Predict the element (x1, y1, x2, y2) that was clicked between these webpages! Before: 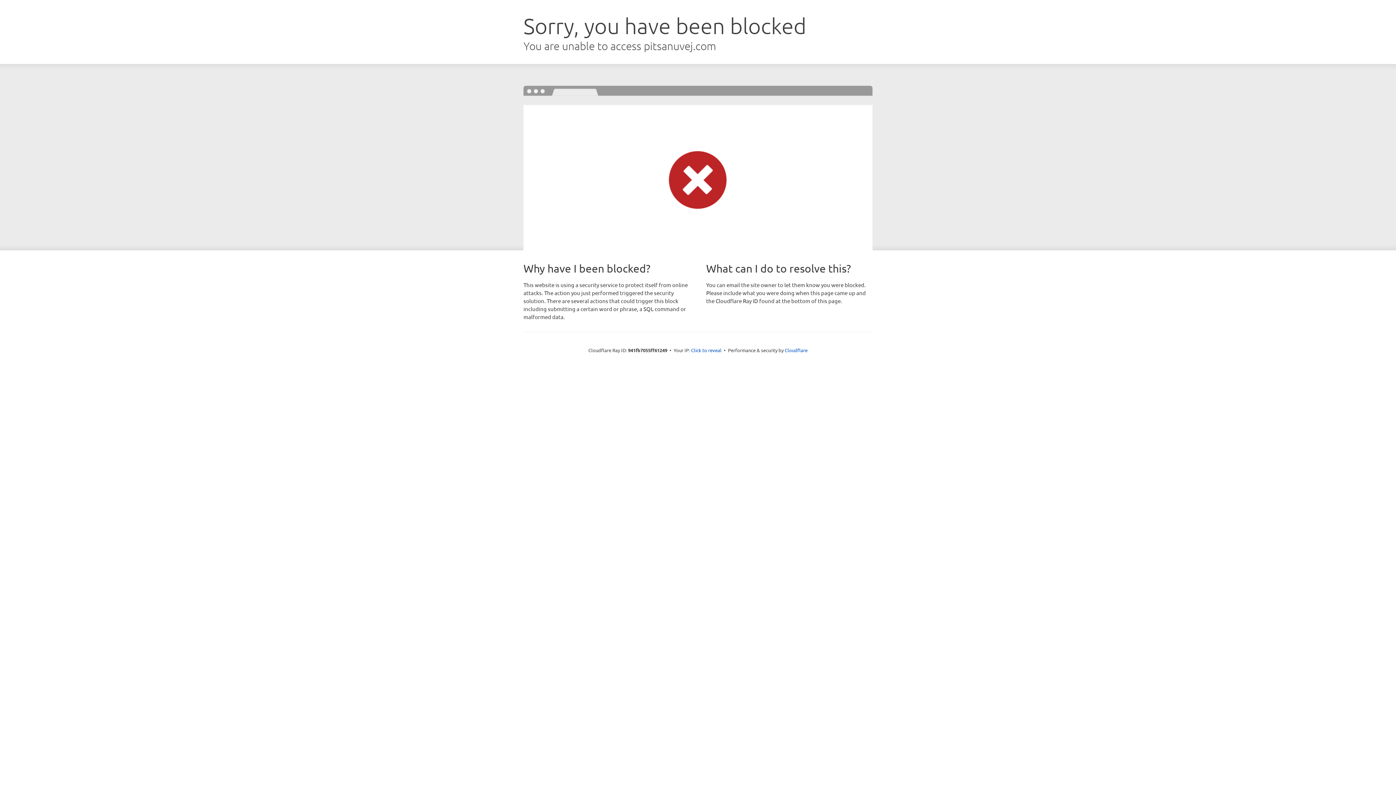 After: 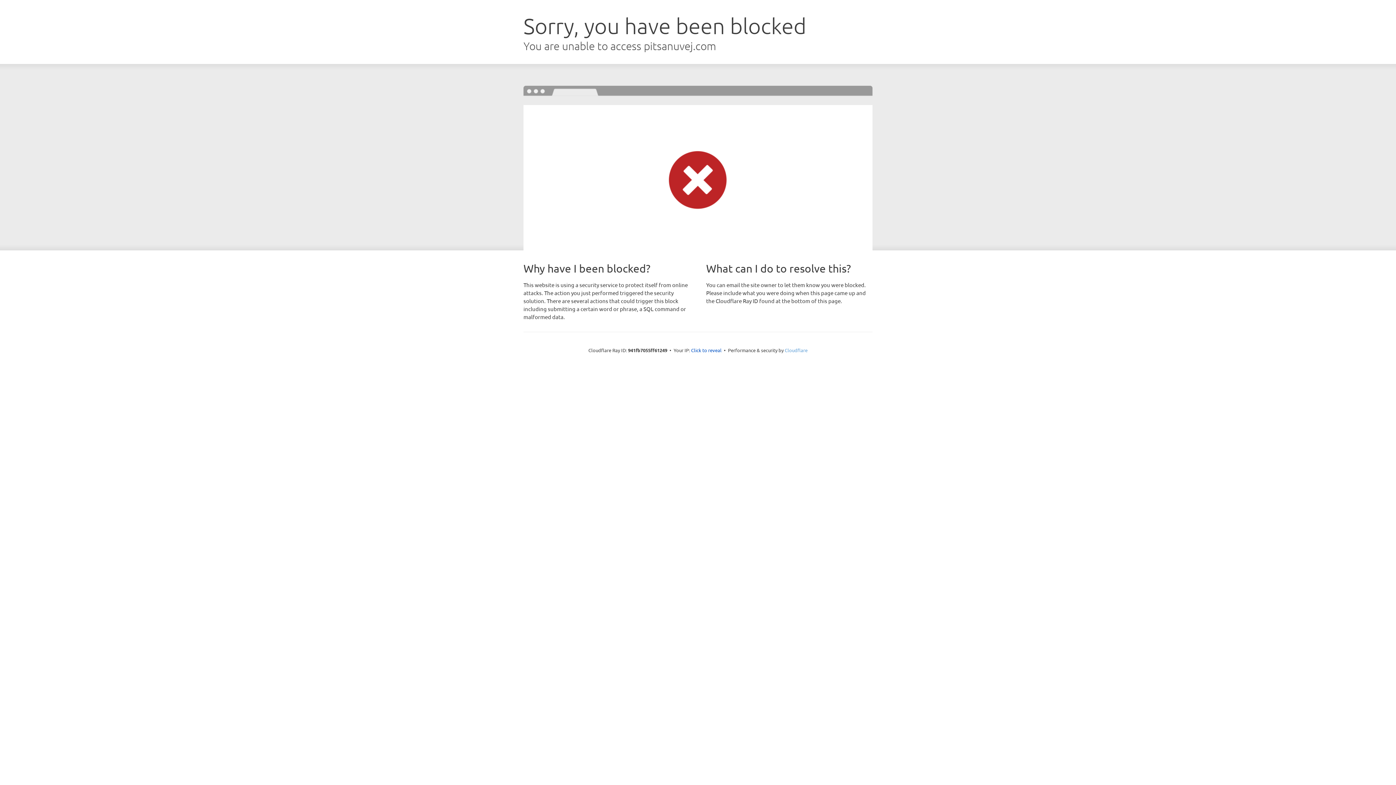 Action: bbox: (784, 347, 807, 353) label: Cloudflare